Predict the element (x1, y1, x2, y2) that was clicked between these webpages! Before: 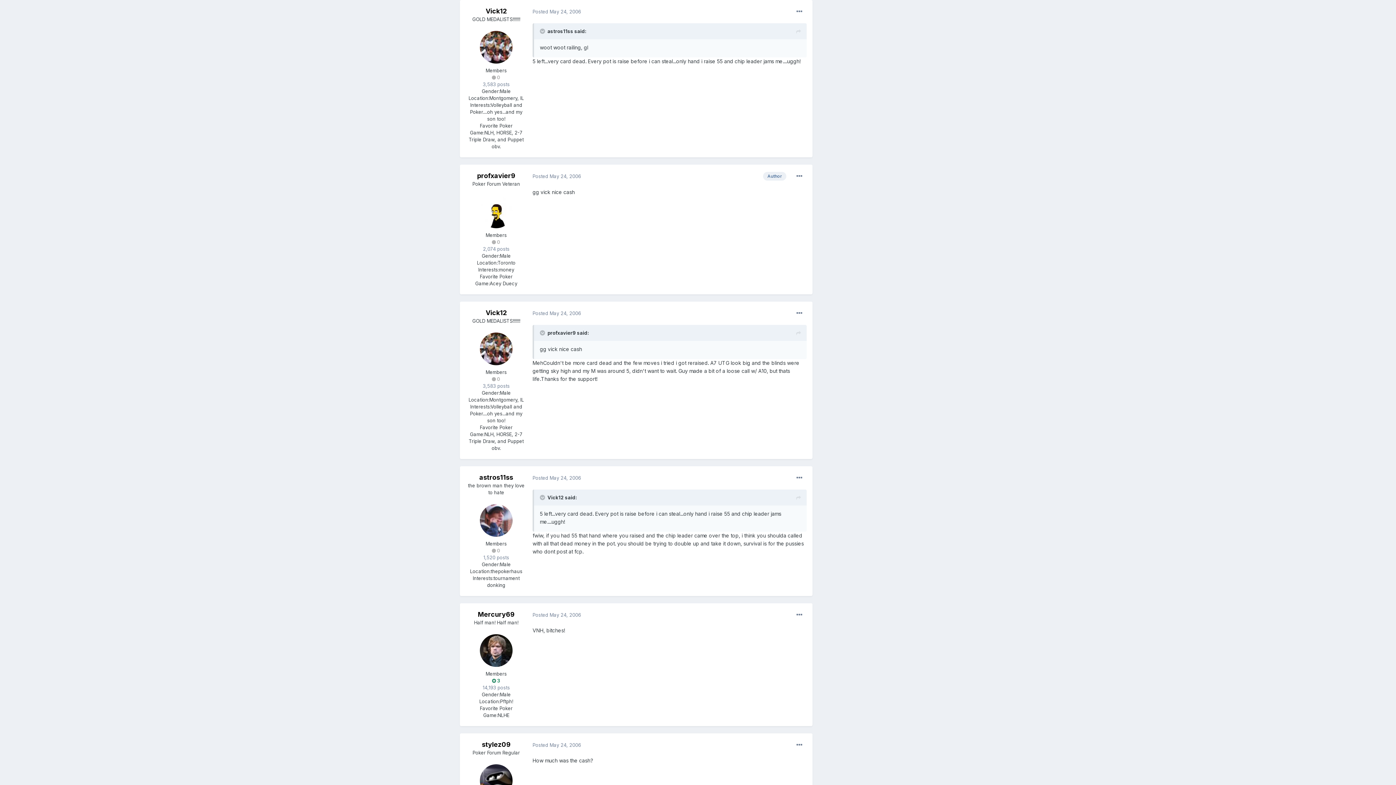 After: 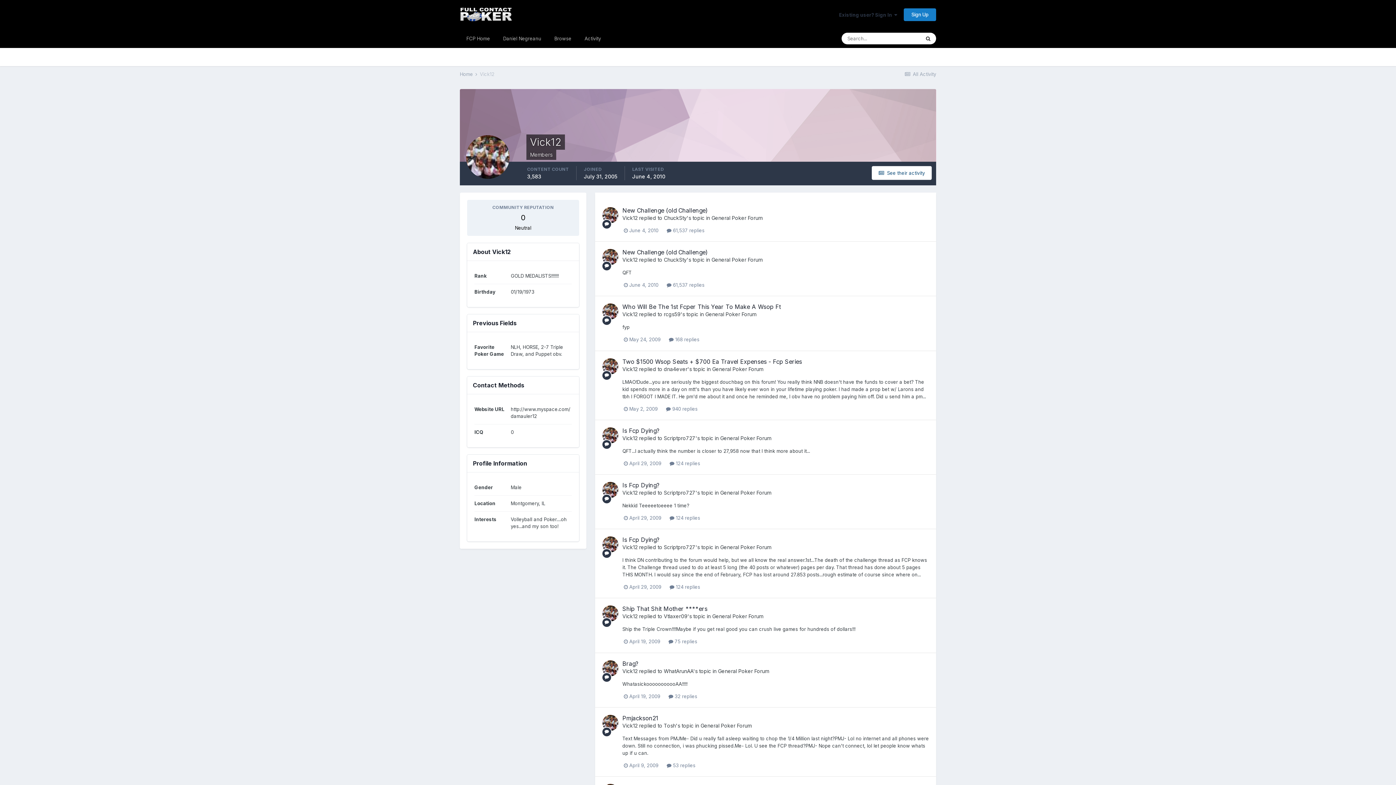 Action: bbox: (480, 31, 512, 63)